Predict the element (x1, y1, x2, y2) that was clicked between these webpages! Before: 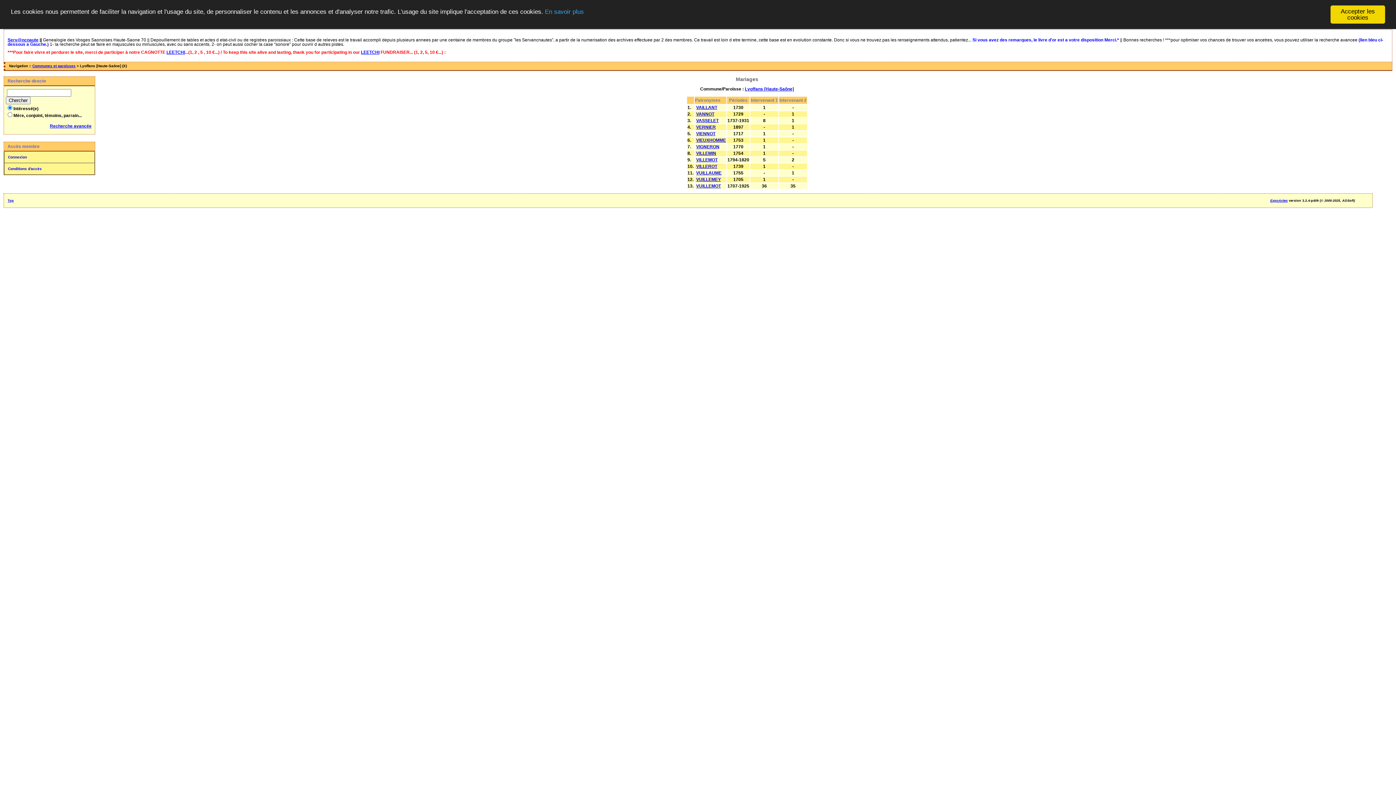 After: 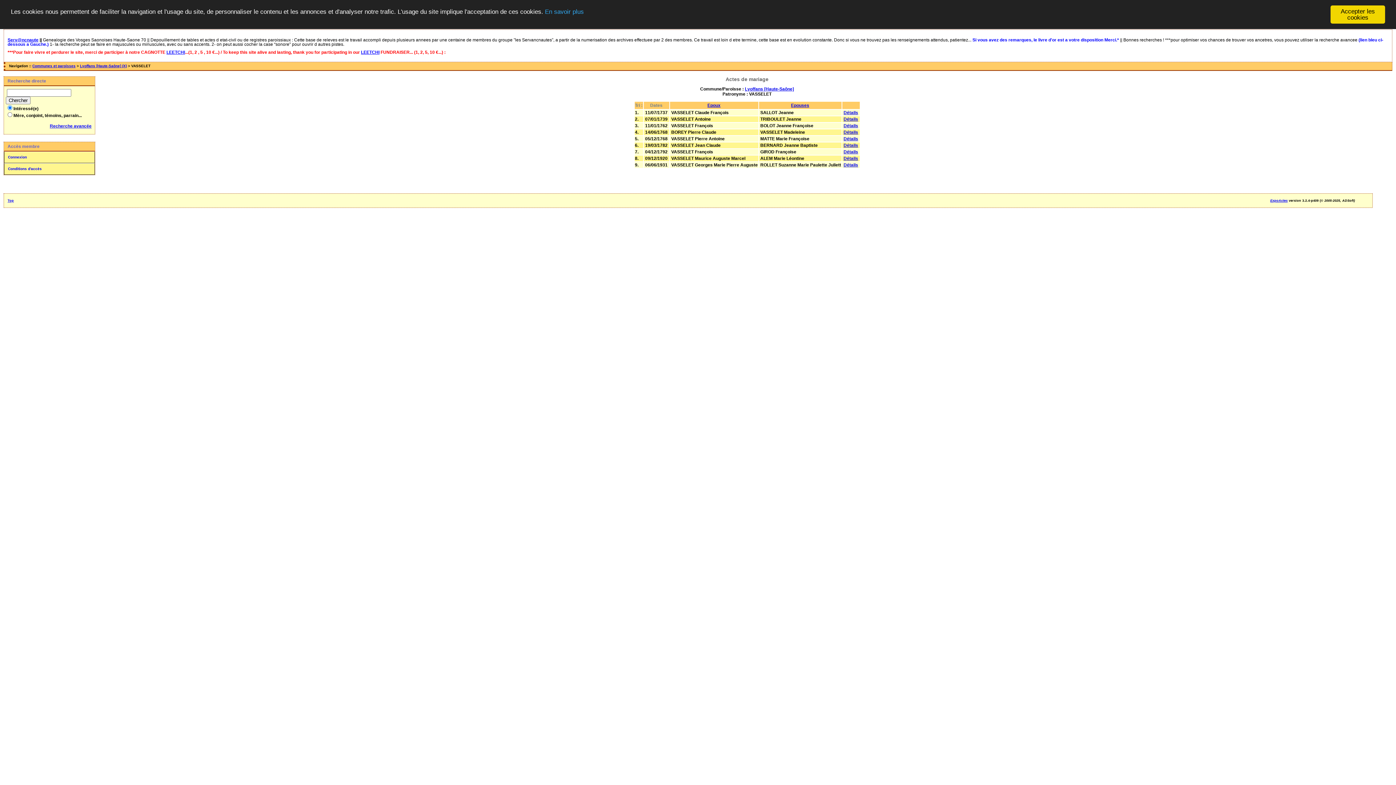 Action: bbox: (696, 118, 718, 123) label: VASSELET